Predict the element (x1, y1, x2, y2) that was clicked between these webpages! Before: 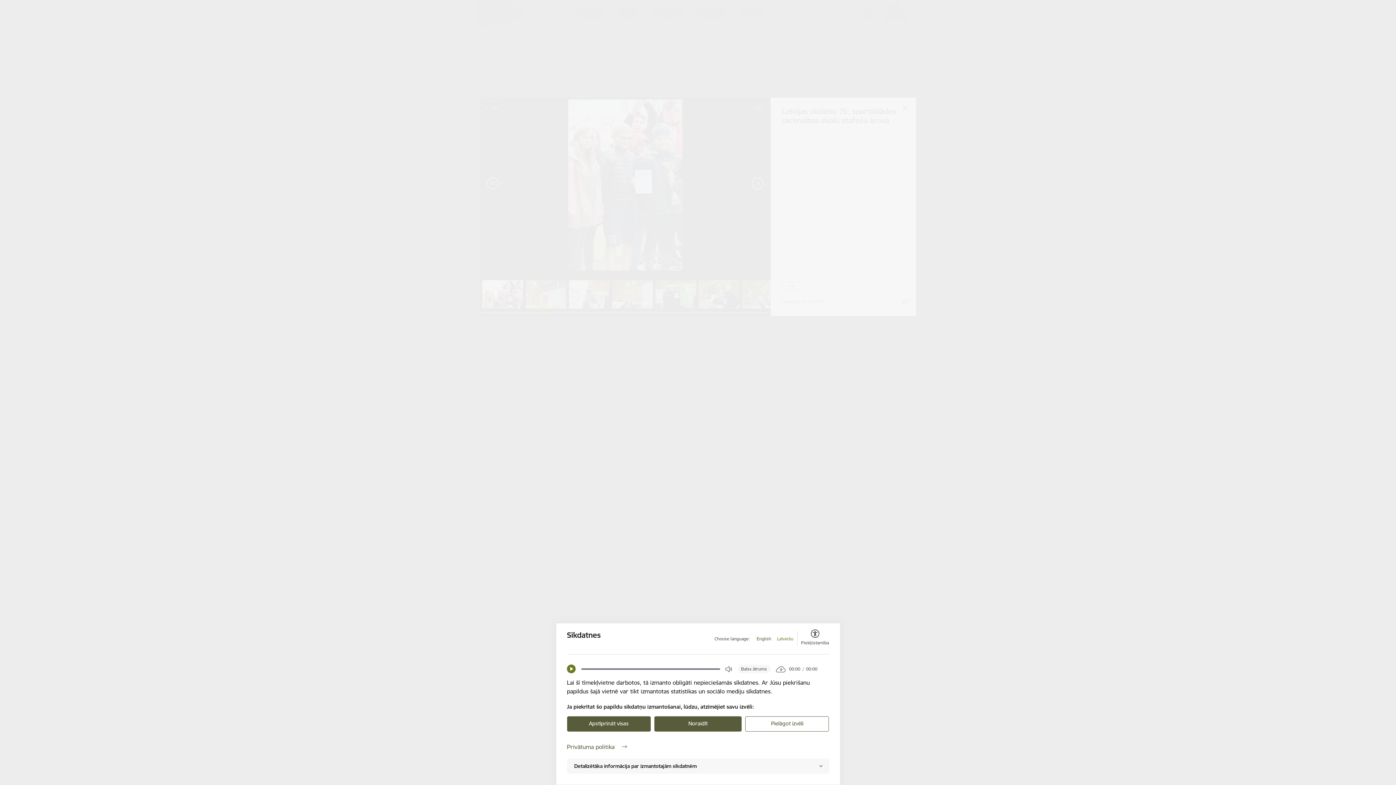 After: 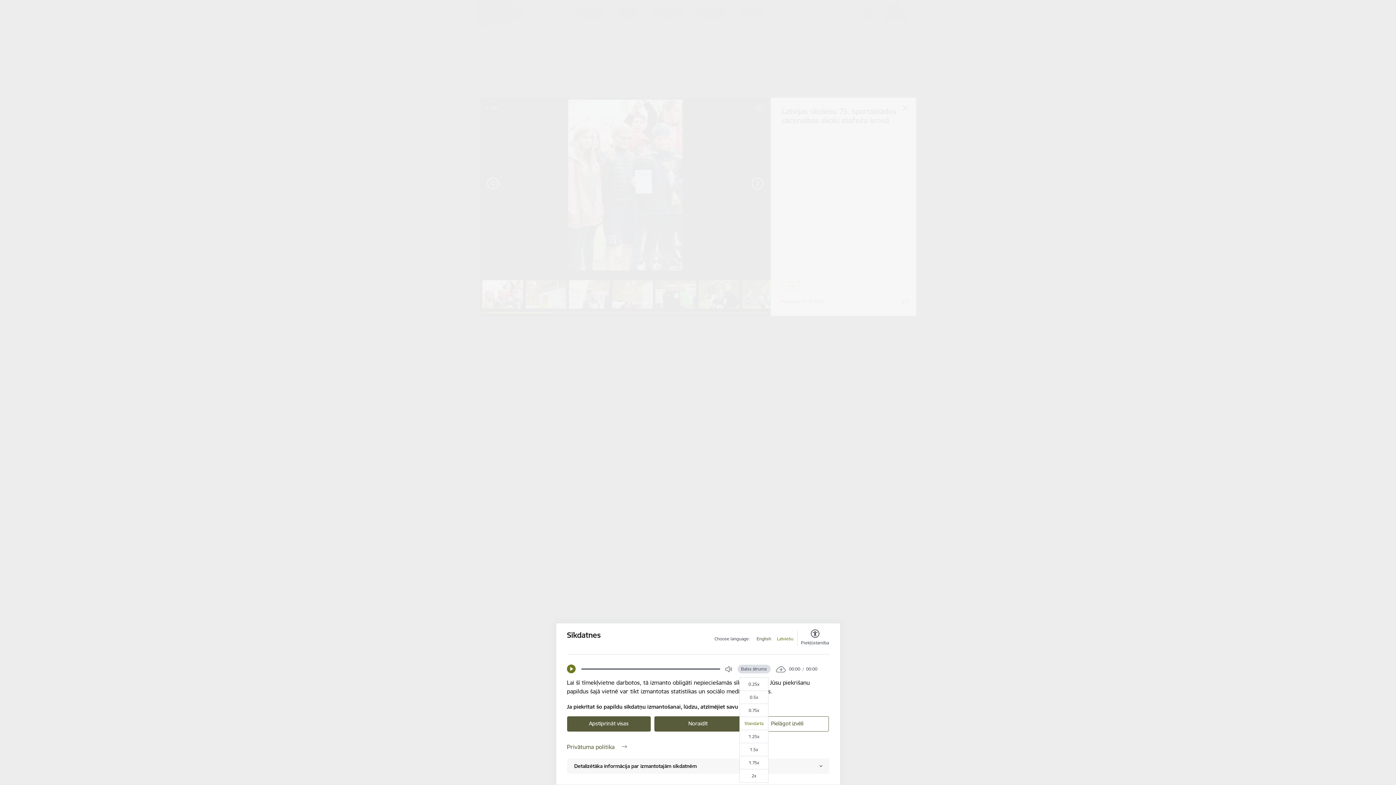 Action: label: Balss ātrums bbox: (737, 665, 770, 673)